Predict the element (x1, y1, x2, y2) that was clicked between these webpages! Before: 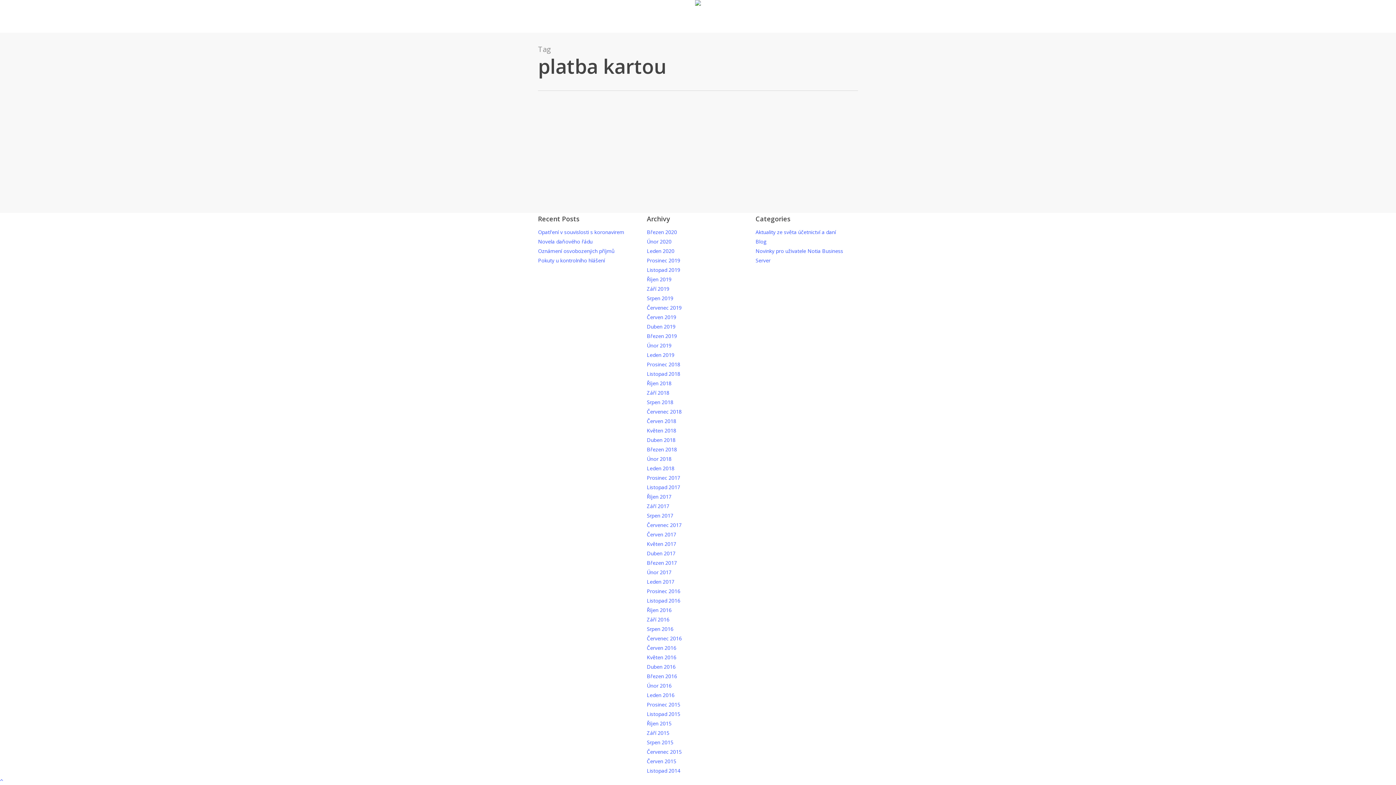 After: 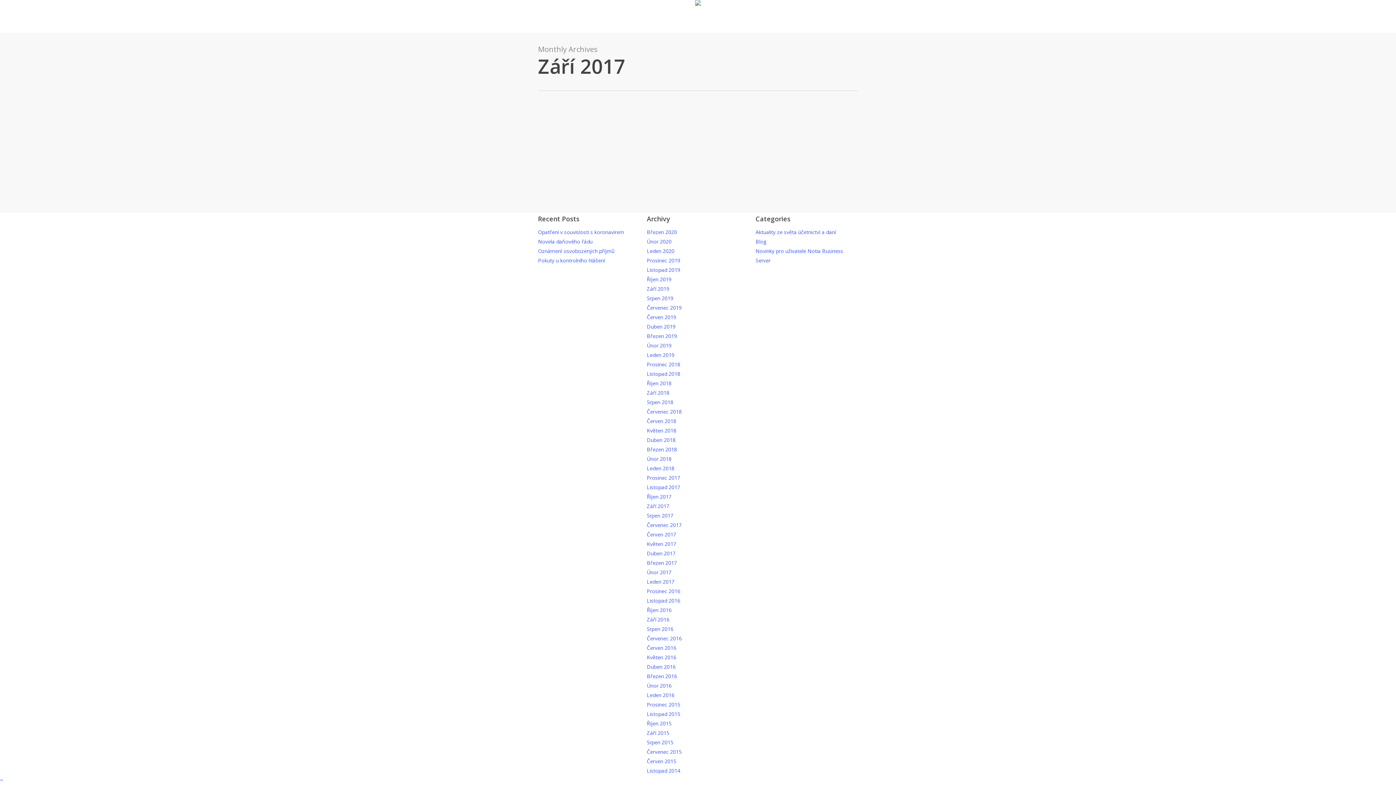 Action: label: Září 2017 bbox: (646, 502, 669, 509)